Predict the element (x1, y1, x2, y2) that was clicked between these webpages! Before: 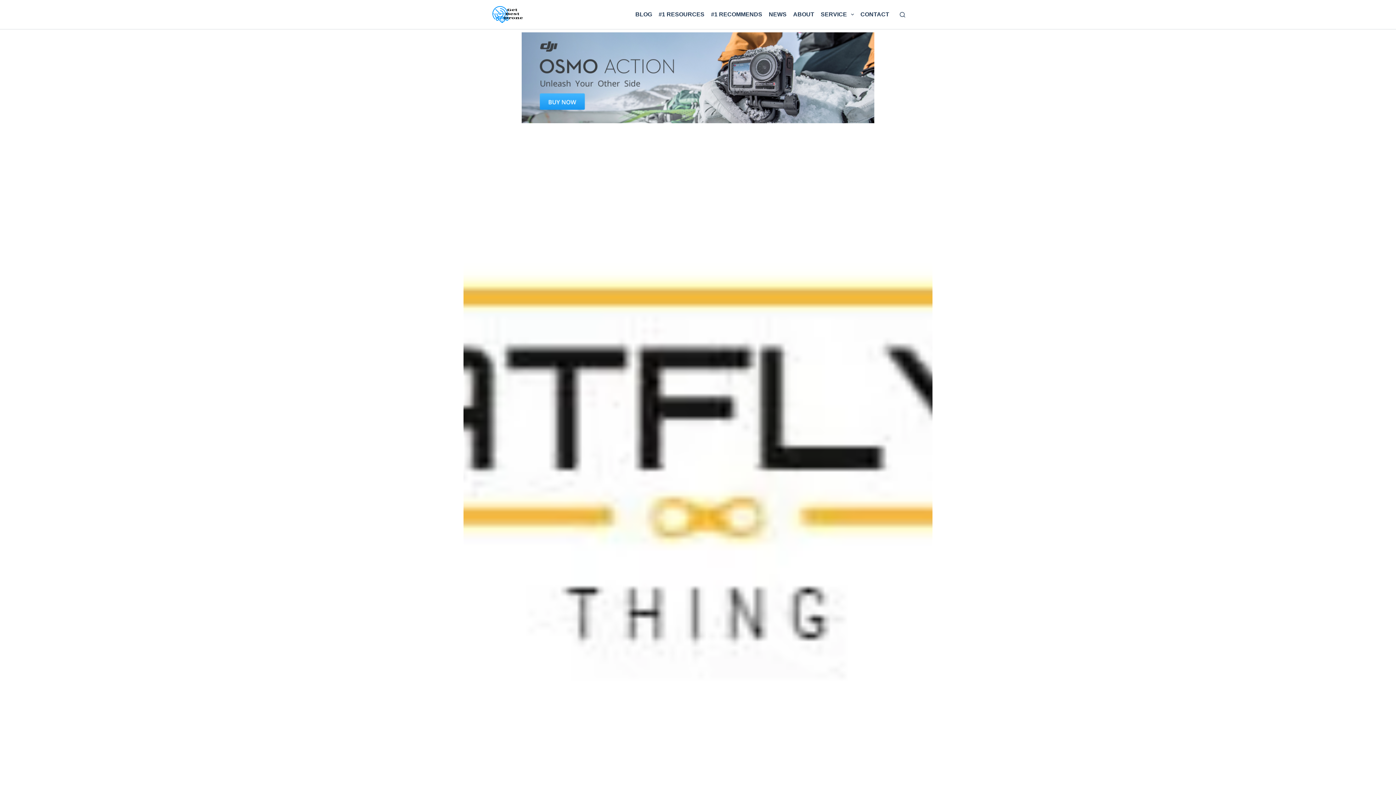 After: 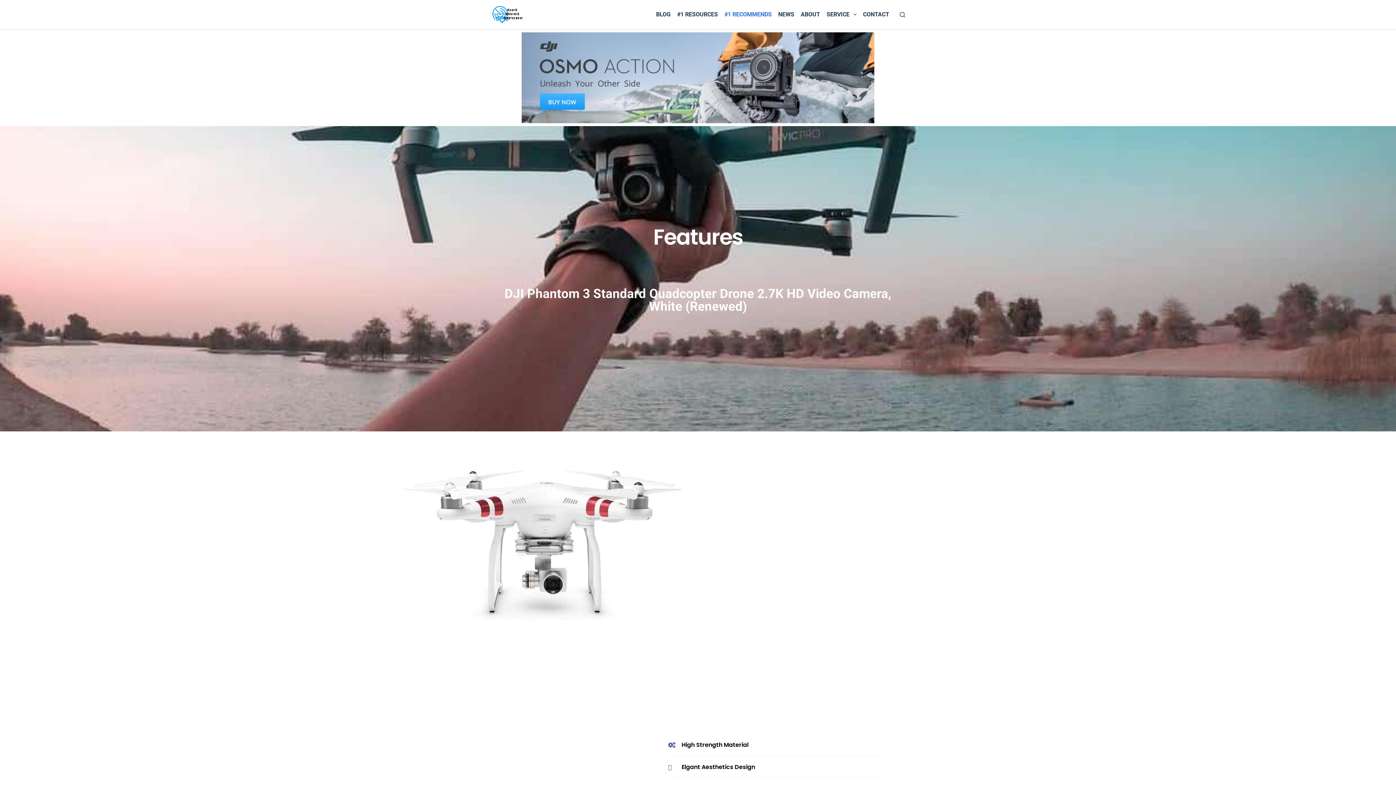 Action: bbox: (707, 0, 765, 29) label: #1 RECOMMENDS